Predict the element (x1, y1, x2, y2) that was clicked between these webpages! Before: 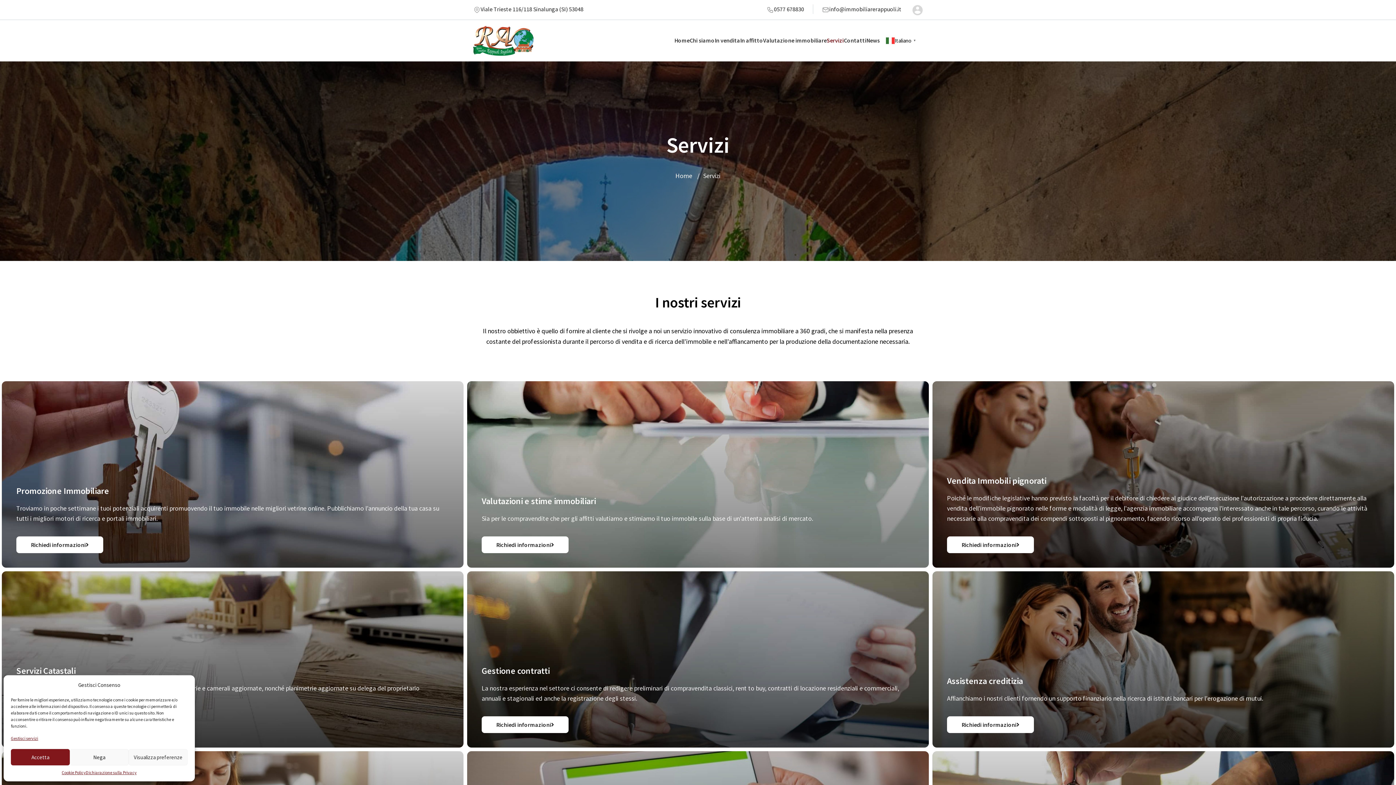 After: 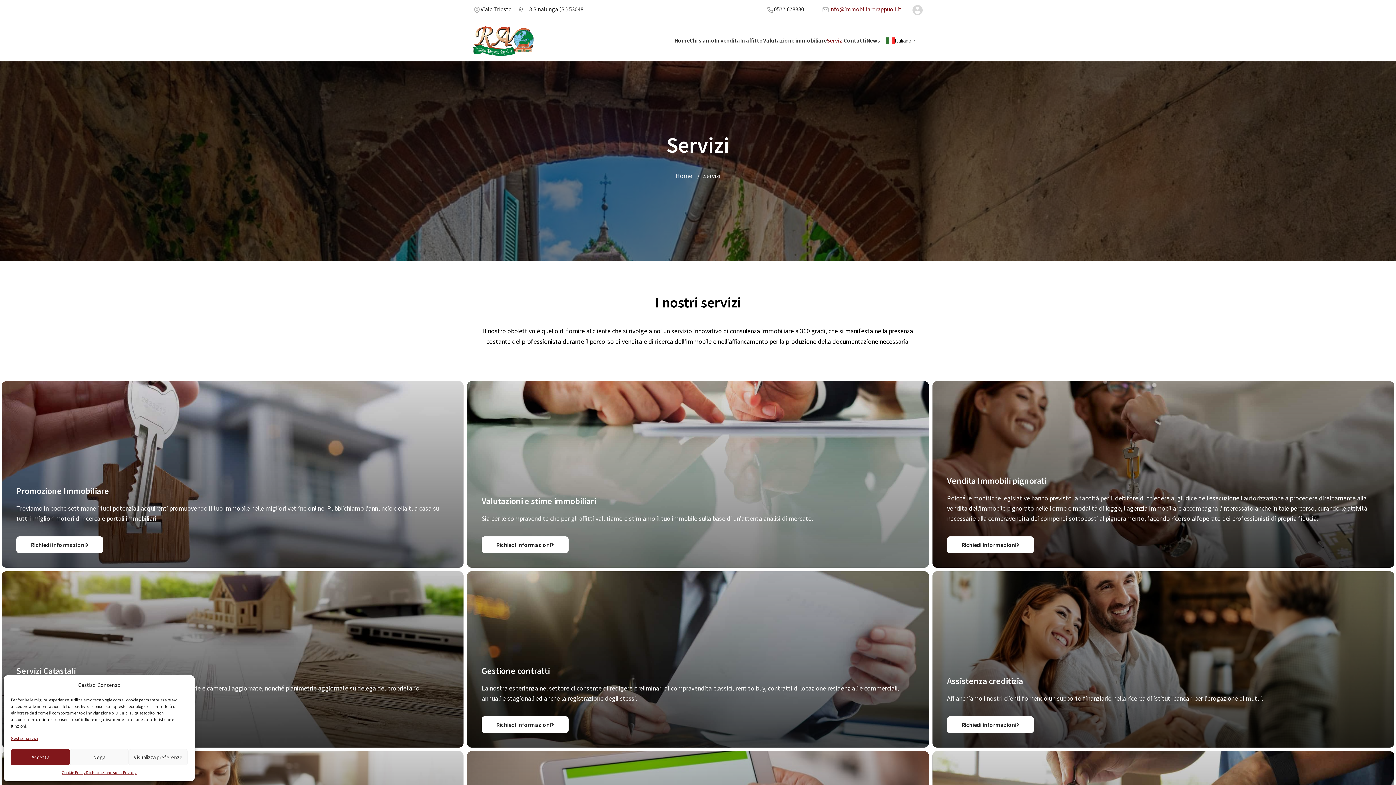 Action: bbox: (813, 4, 905, 13) label: info@immobiliarerappuoli.it